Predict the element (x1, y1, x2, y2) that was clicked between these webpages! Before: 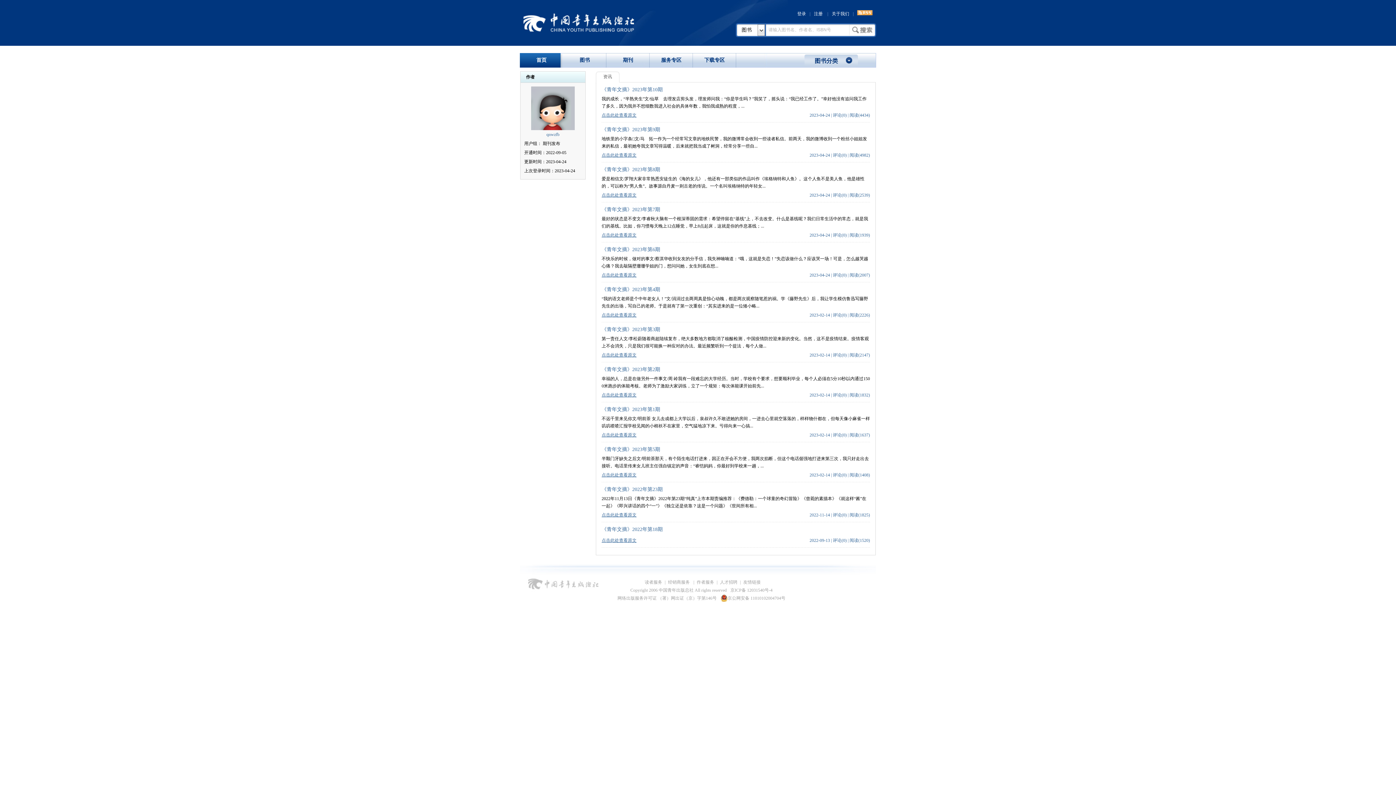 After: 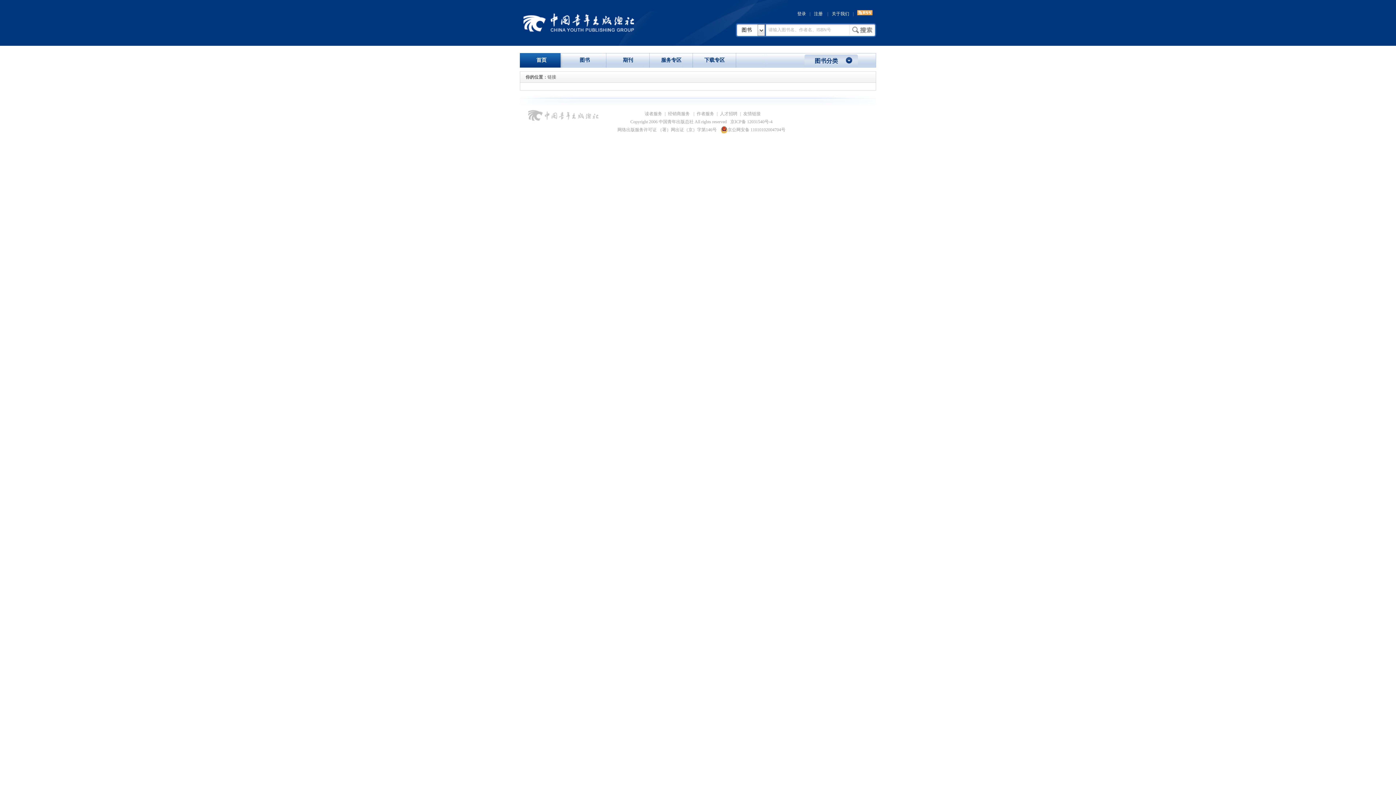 Action: bbox: (743, 580, 760, 585) label: 友情链接